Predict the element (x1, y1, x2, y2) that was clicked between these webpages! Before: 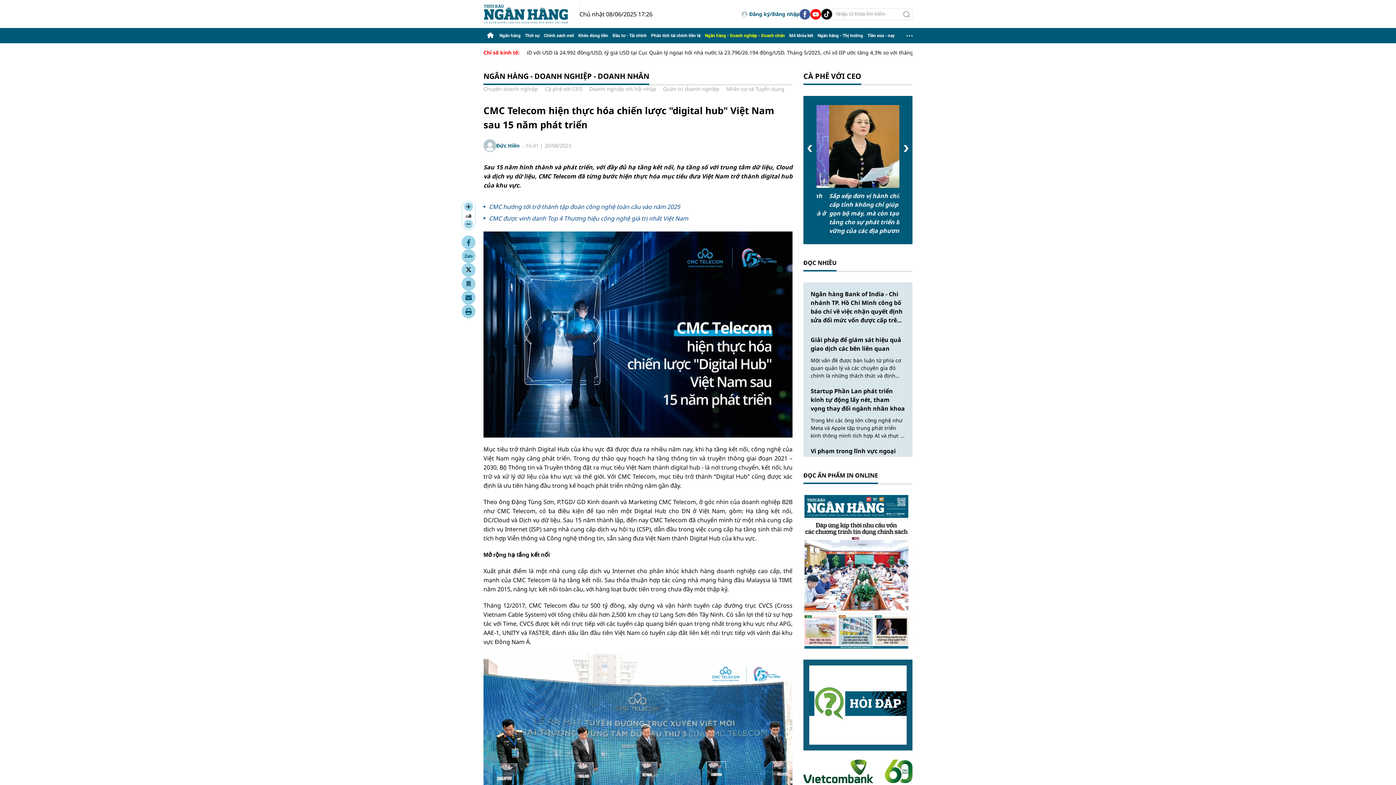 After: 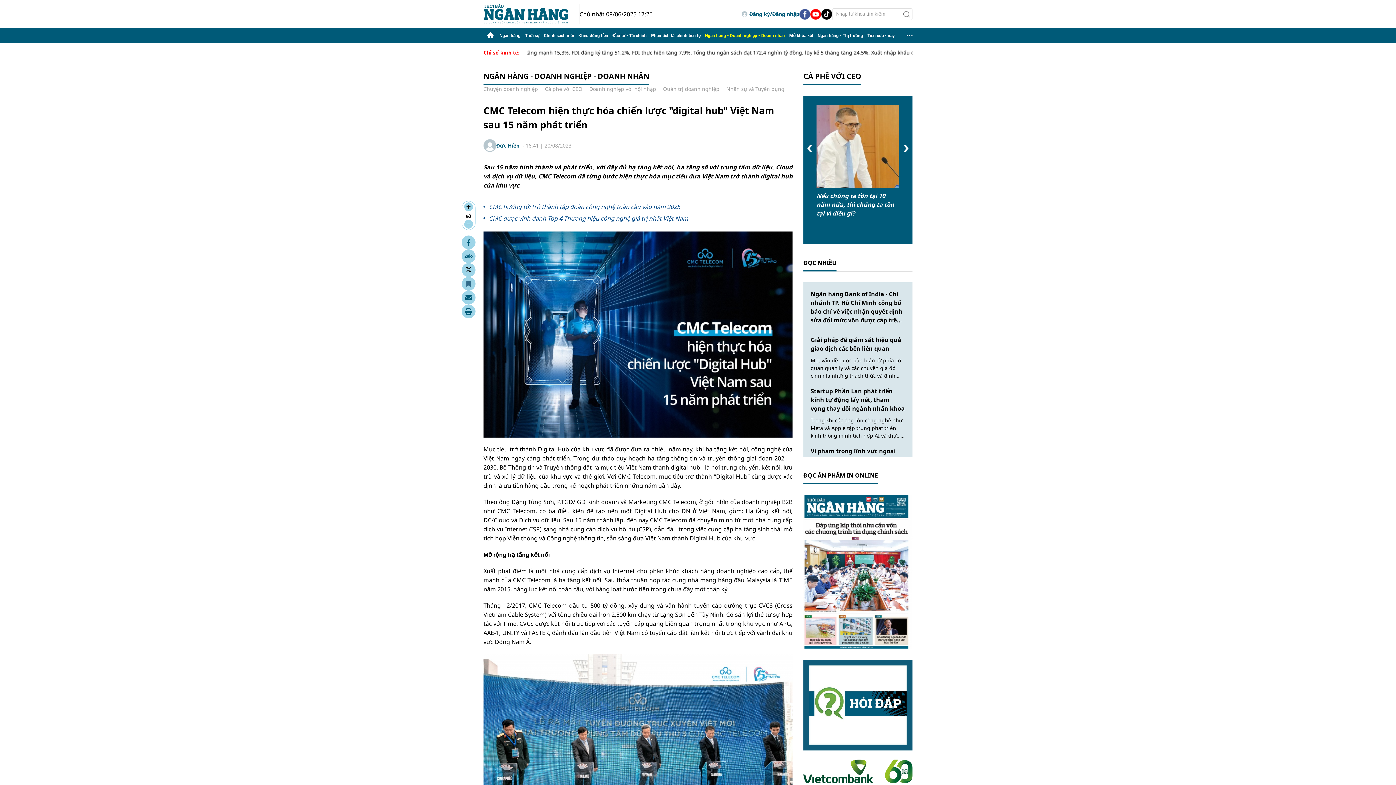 Action: bbox: (803, 767, 912, 774)